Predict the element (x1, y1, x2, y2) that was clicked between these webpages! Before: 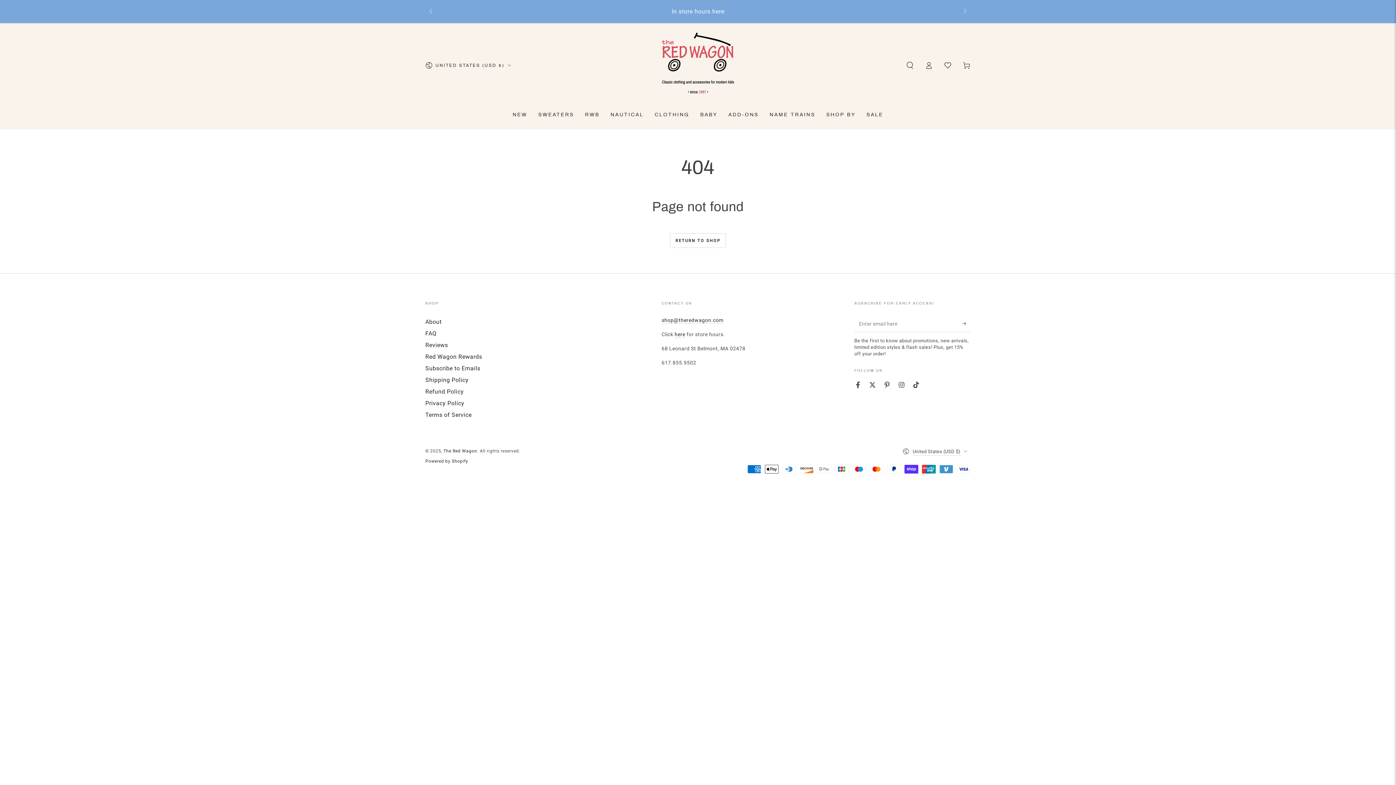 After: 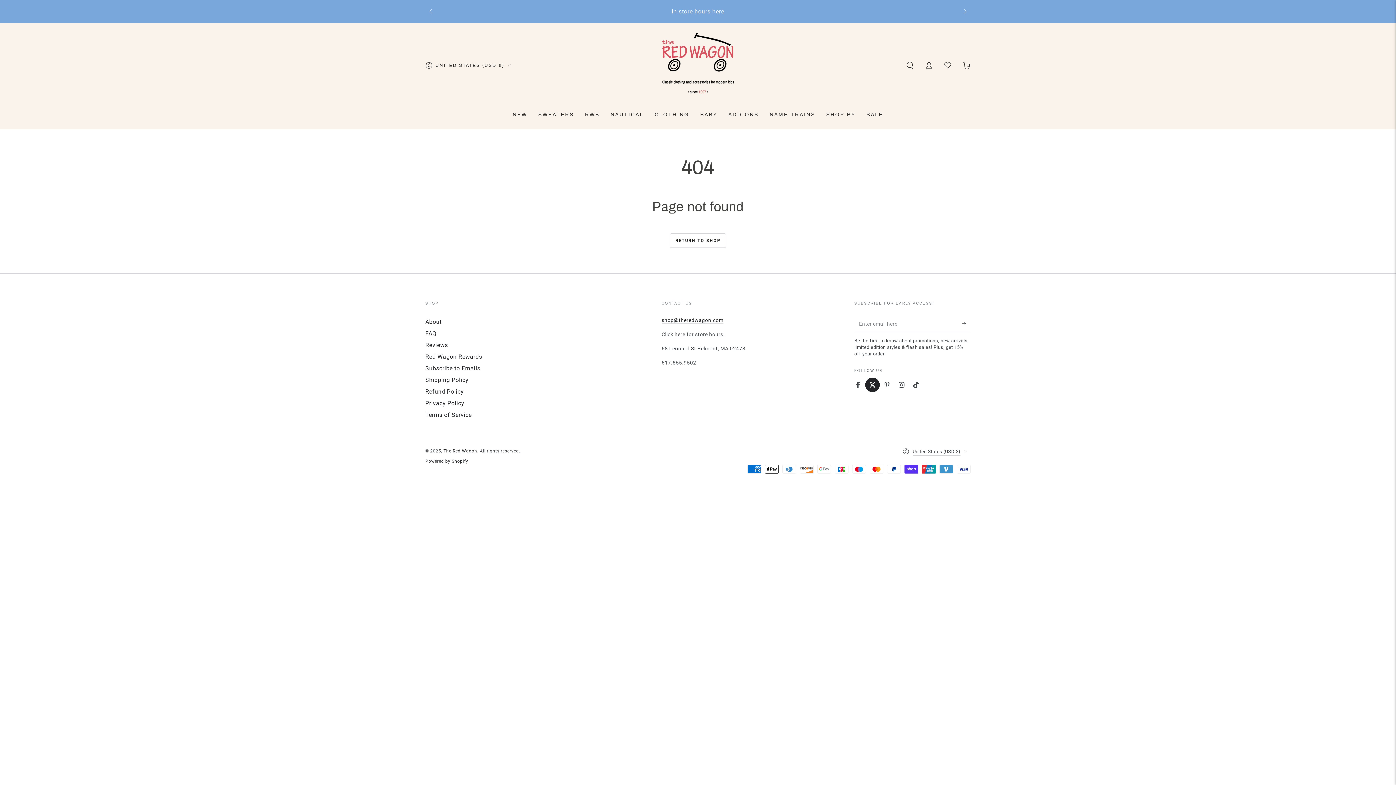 Action: label: Twitter bbox: (865, 377, 880, 392)